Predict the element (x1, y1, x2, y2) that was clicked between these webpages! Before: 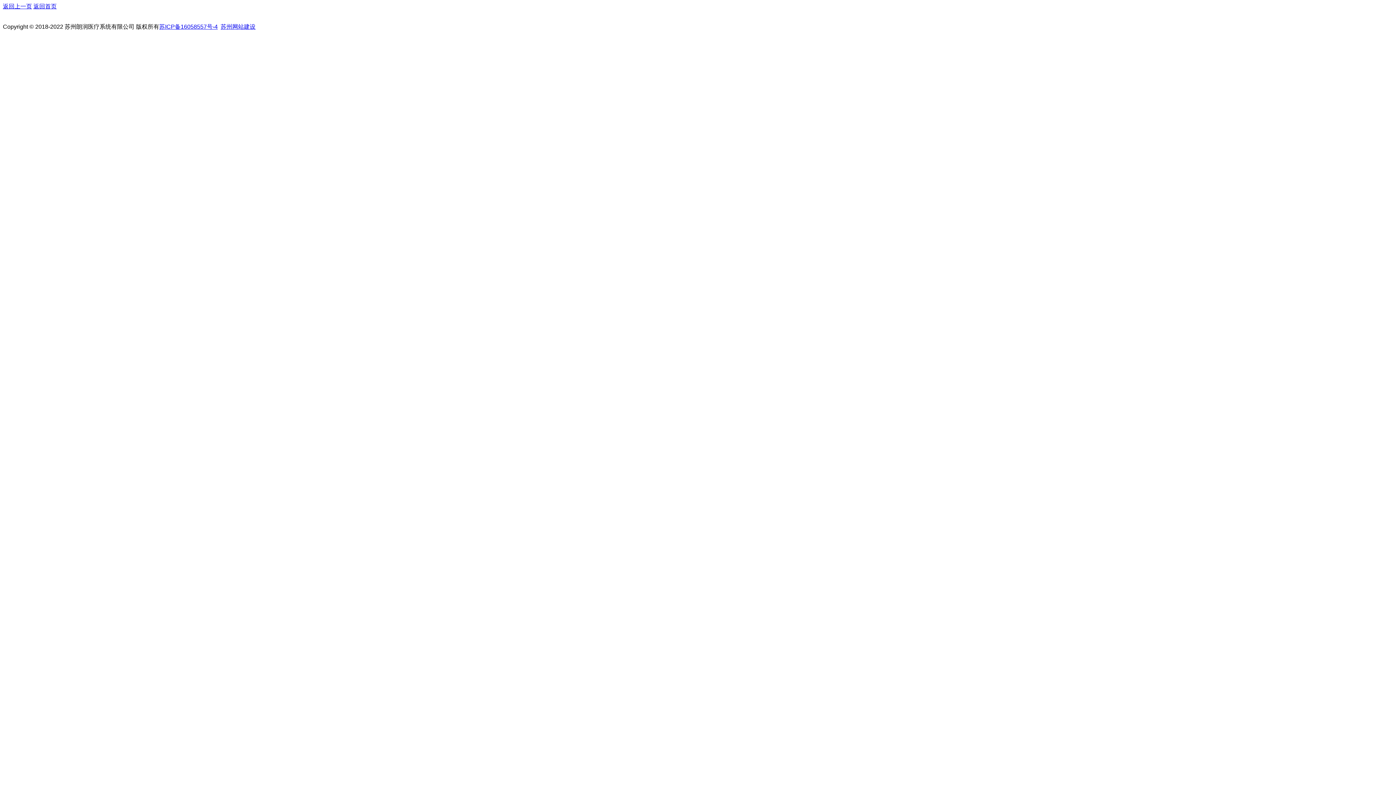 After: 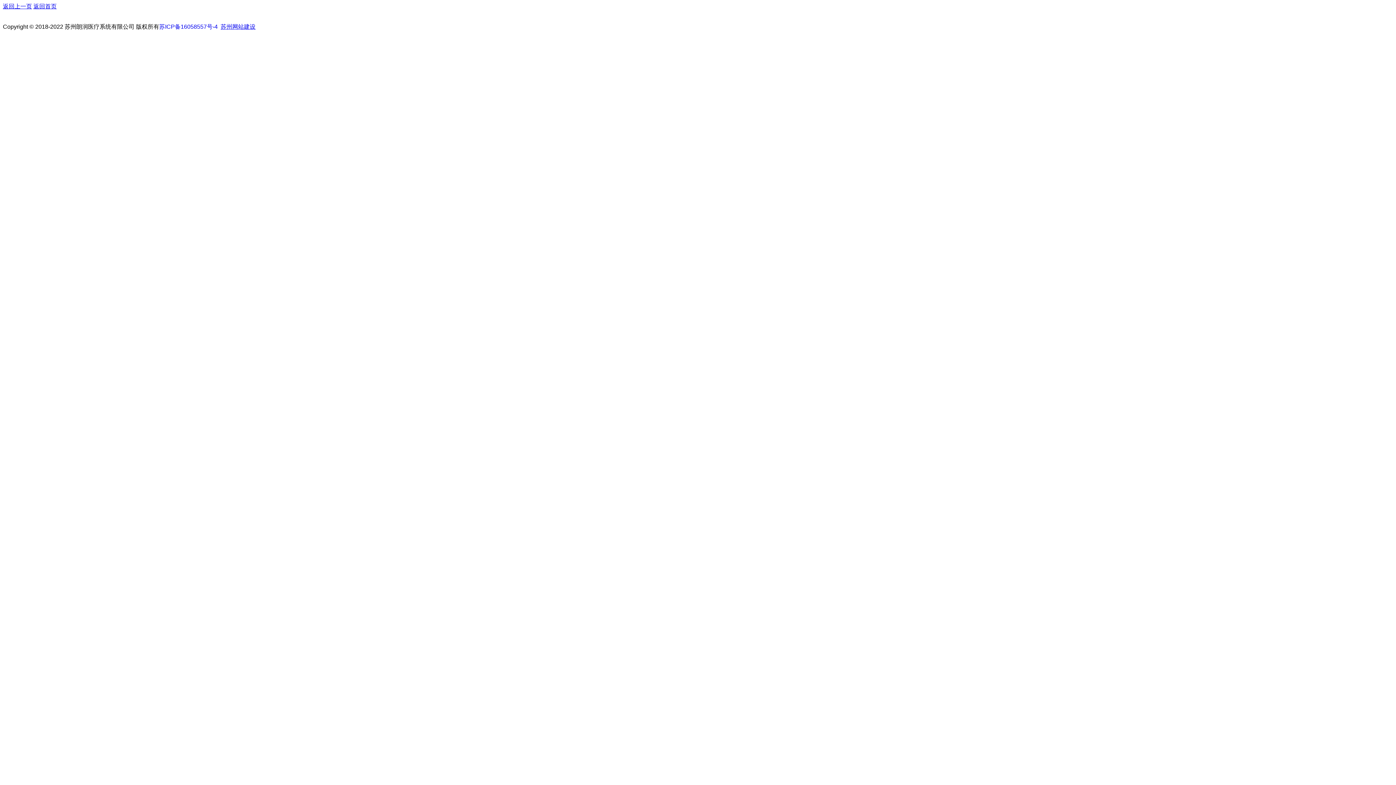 Action: label: 苏ICP备16058557号-4 bbox: (159, 23, 217, 29)